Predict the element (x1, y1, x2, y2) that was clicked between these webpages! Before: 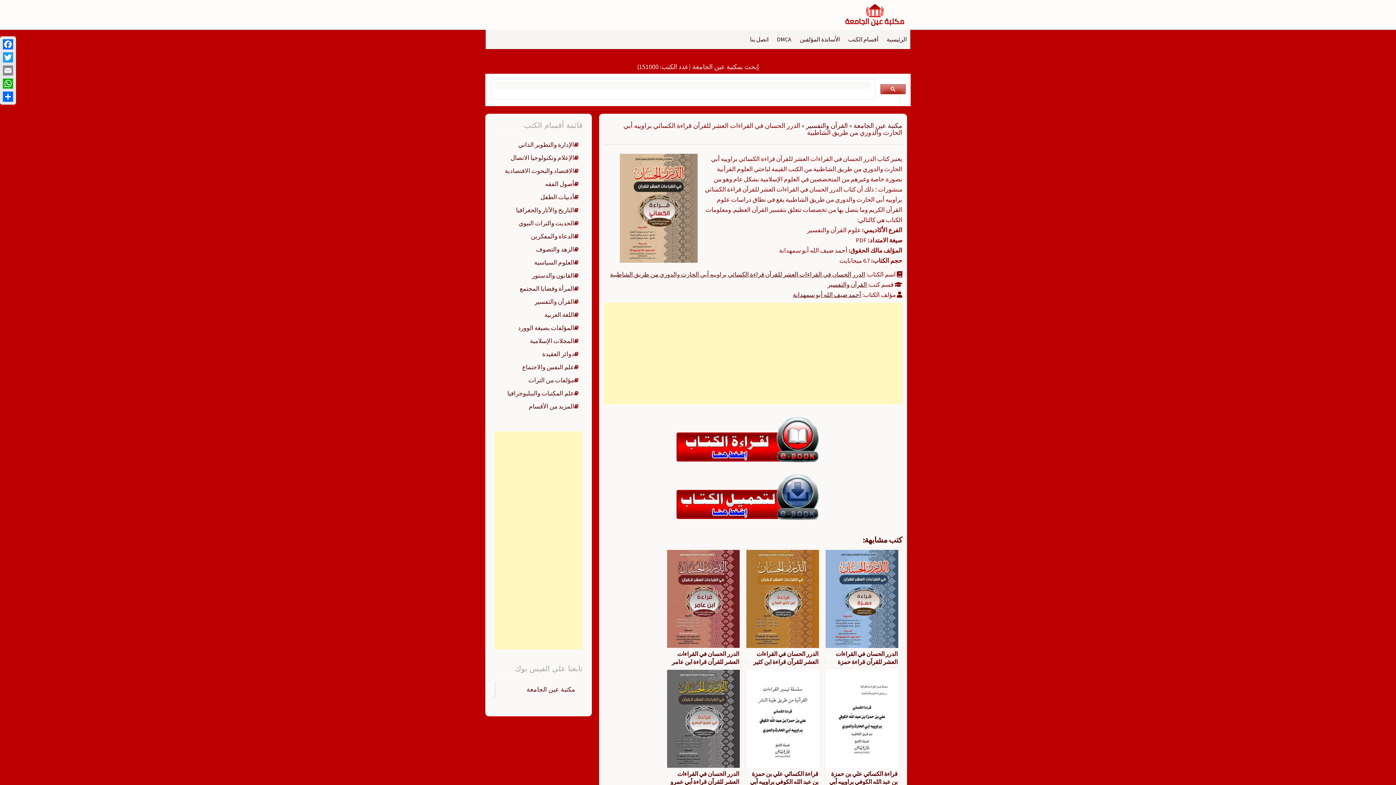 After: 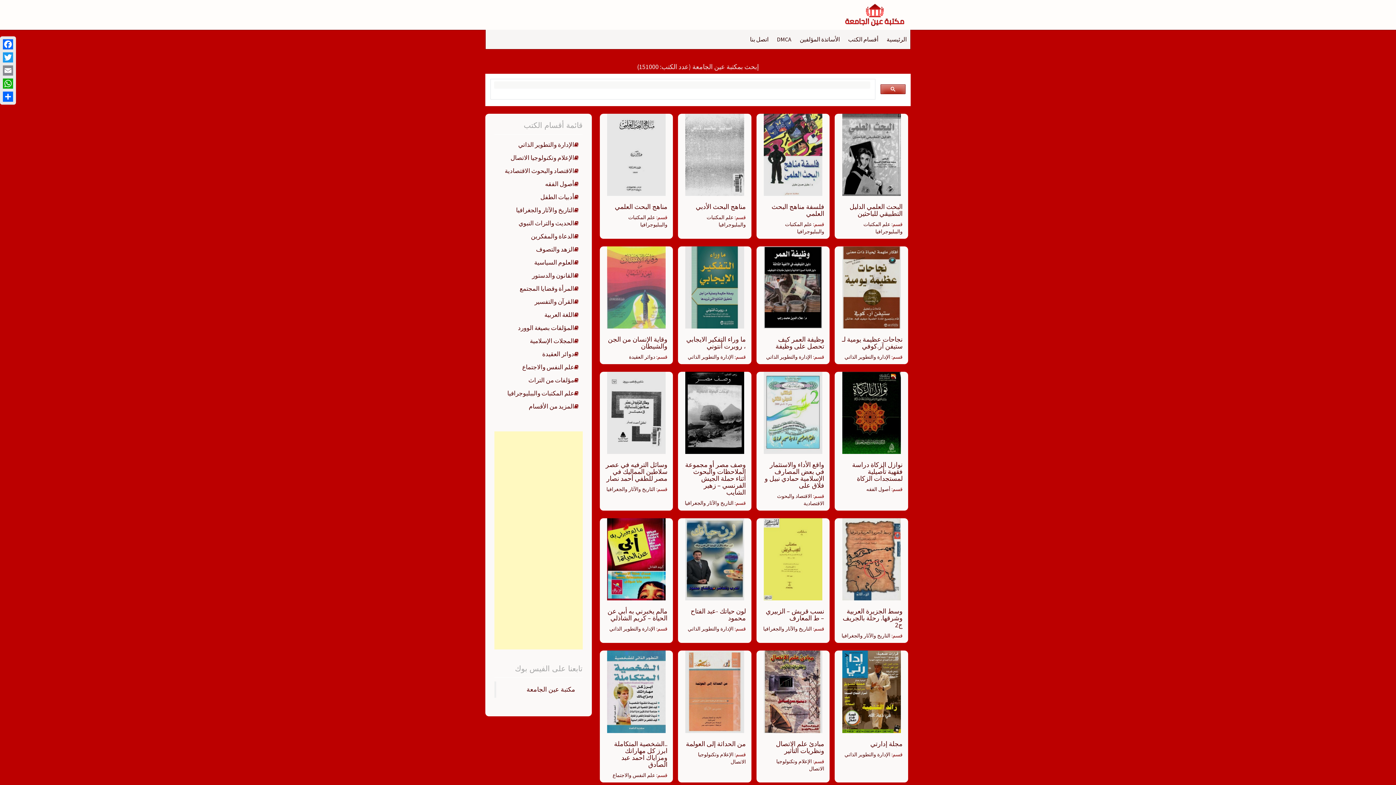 Action: label: مكتبة عين الجامعة bbox: (853, 121, 902, 129)